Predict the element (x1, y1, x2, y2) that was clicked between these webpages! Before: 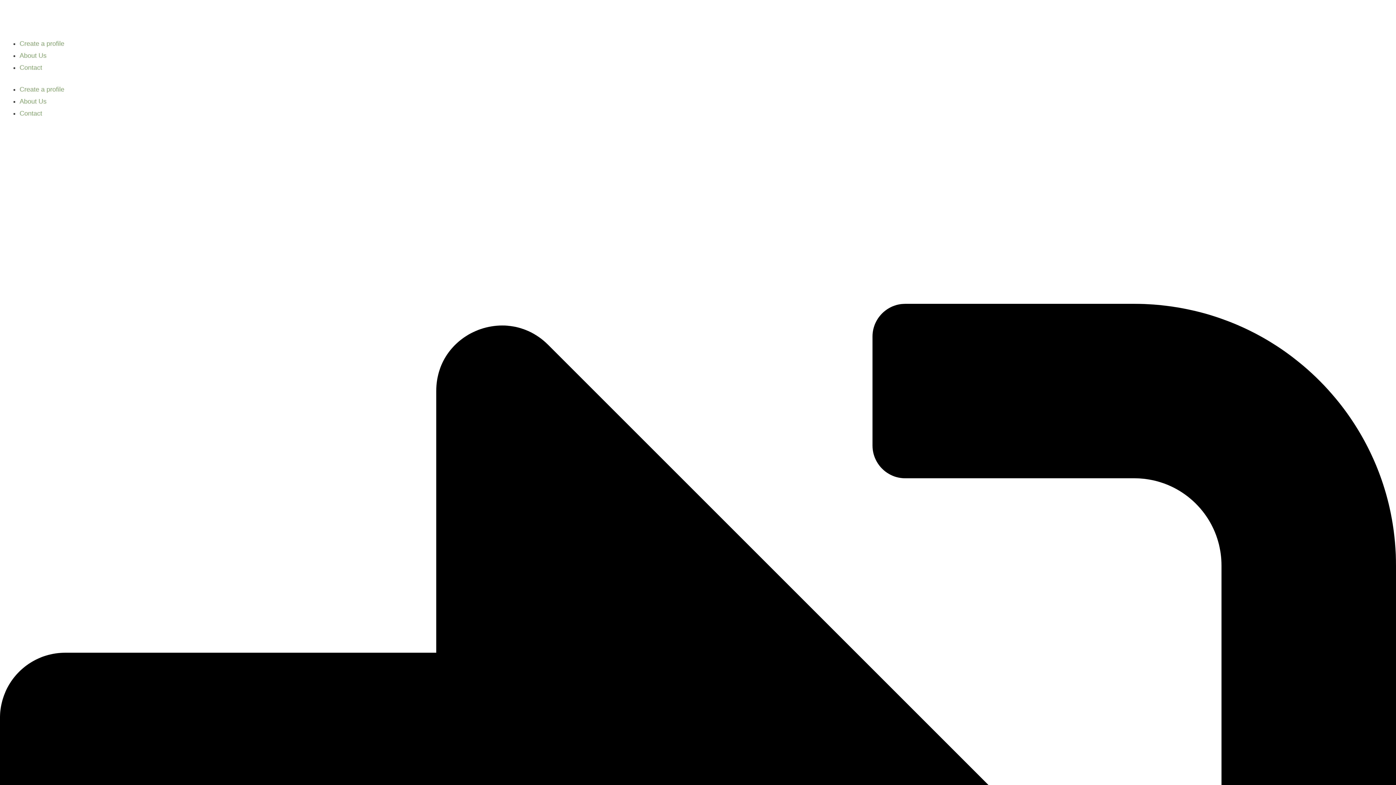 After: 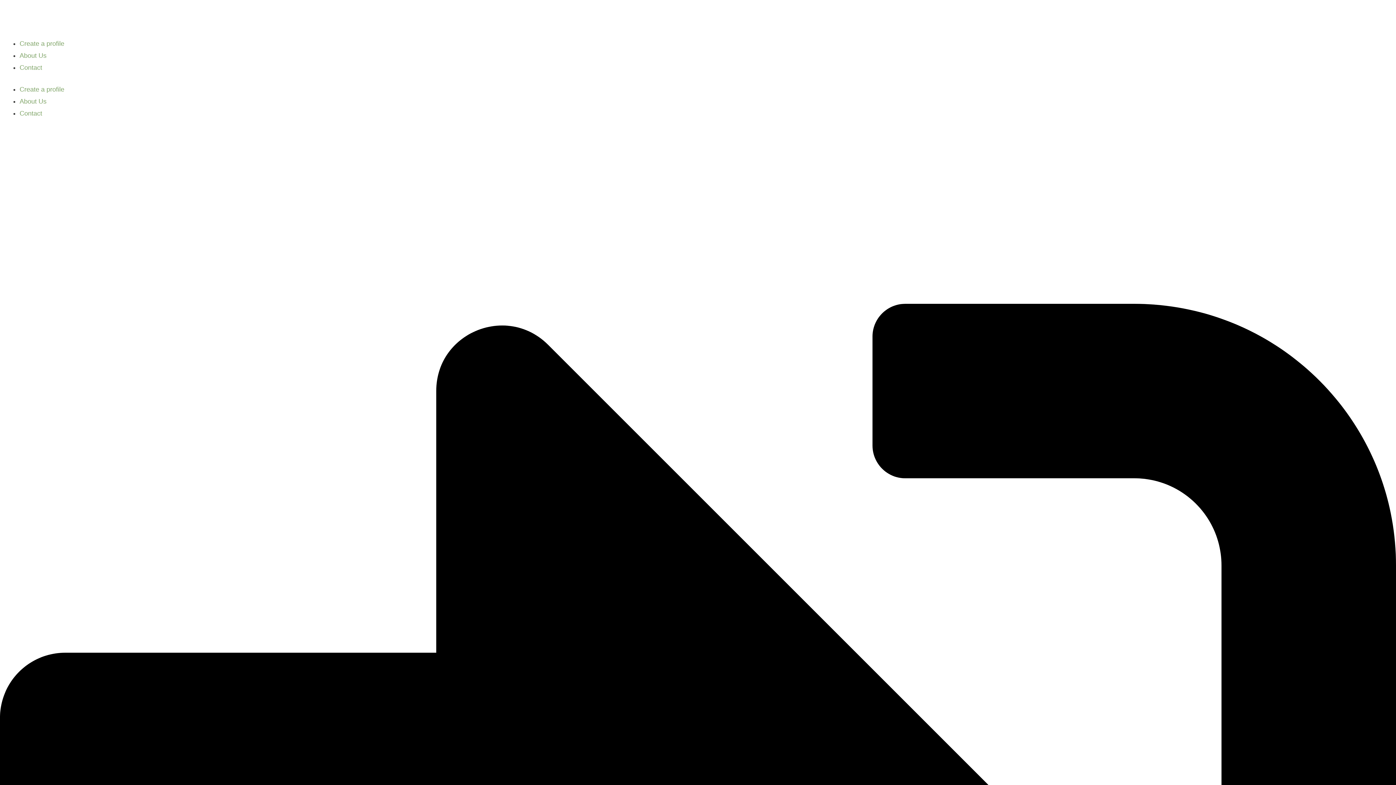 Action: label: About Us bbox: (19, 52, 46, 59)